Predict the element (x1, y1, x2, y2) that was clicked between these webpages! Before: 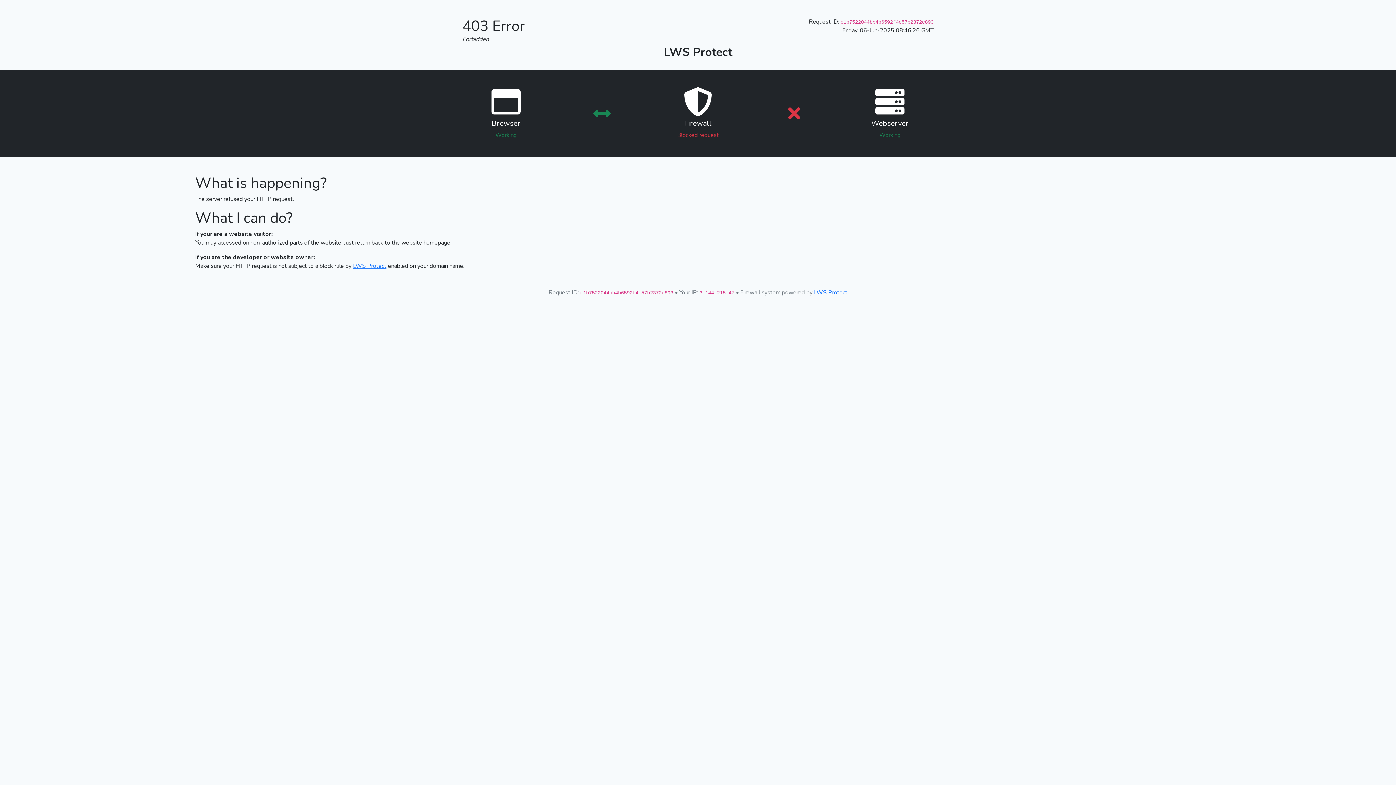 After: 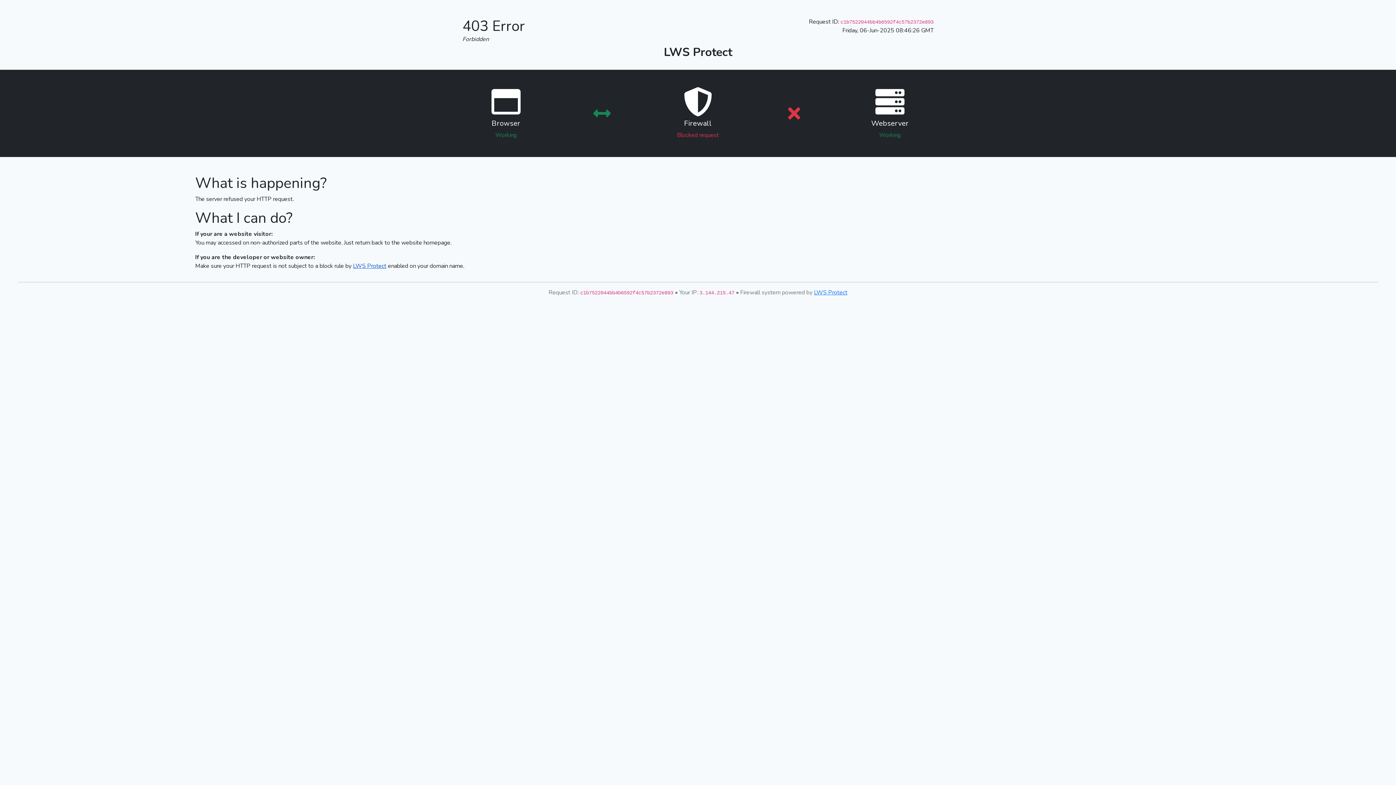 Action: bbox: (353, 262, 386, 270) label: LWS Protect